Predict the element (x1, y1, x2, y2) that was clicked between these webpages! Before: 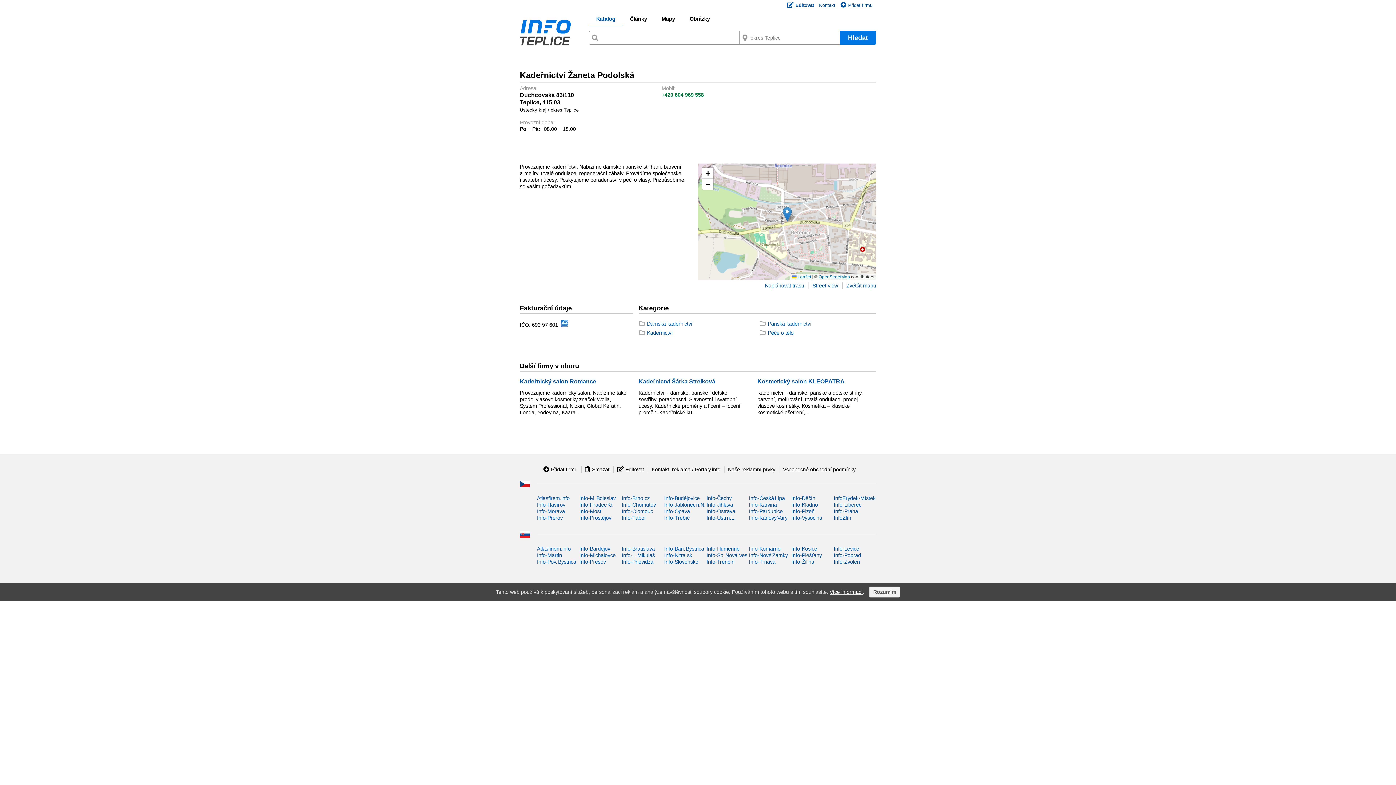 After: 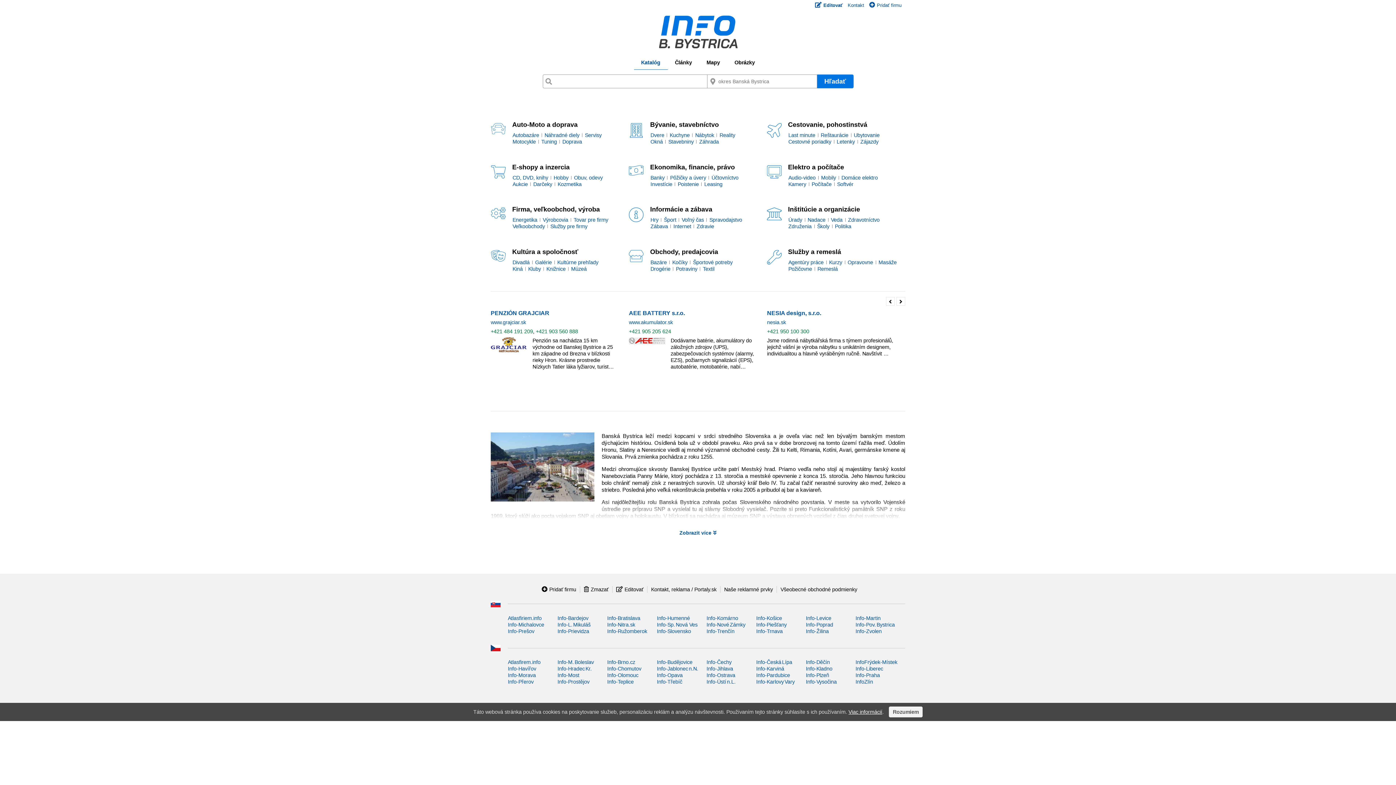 Action: bbox: (664, 546, 704, 552) label: Info-Ban. Bystrica